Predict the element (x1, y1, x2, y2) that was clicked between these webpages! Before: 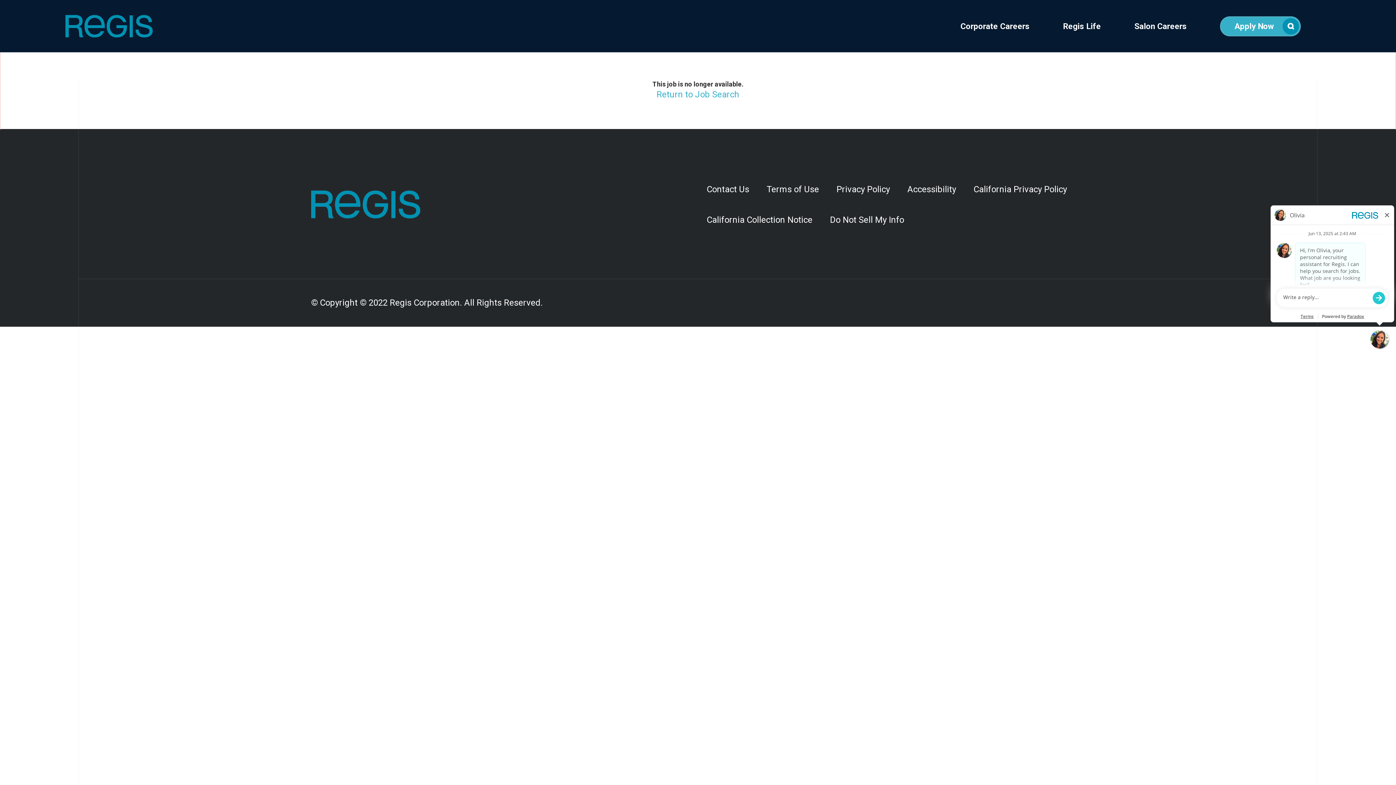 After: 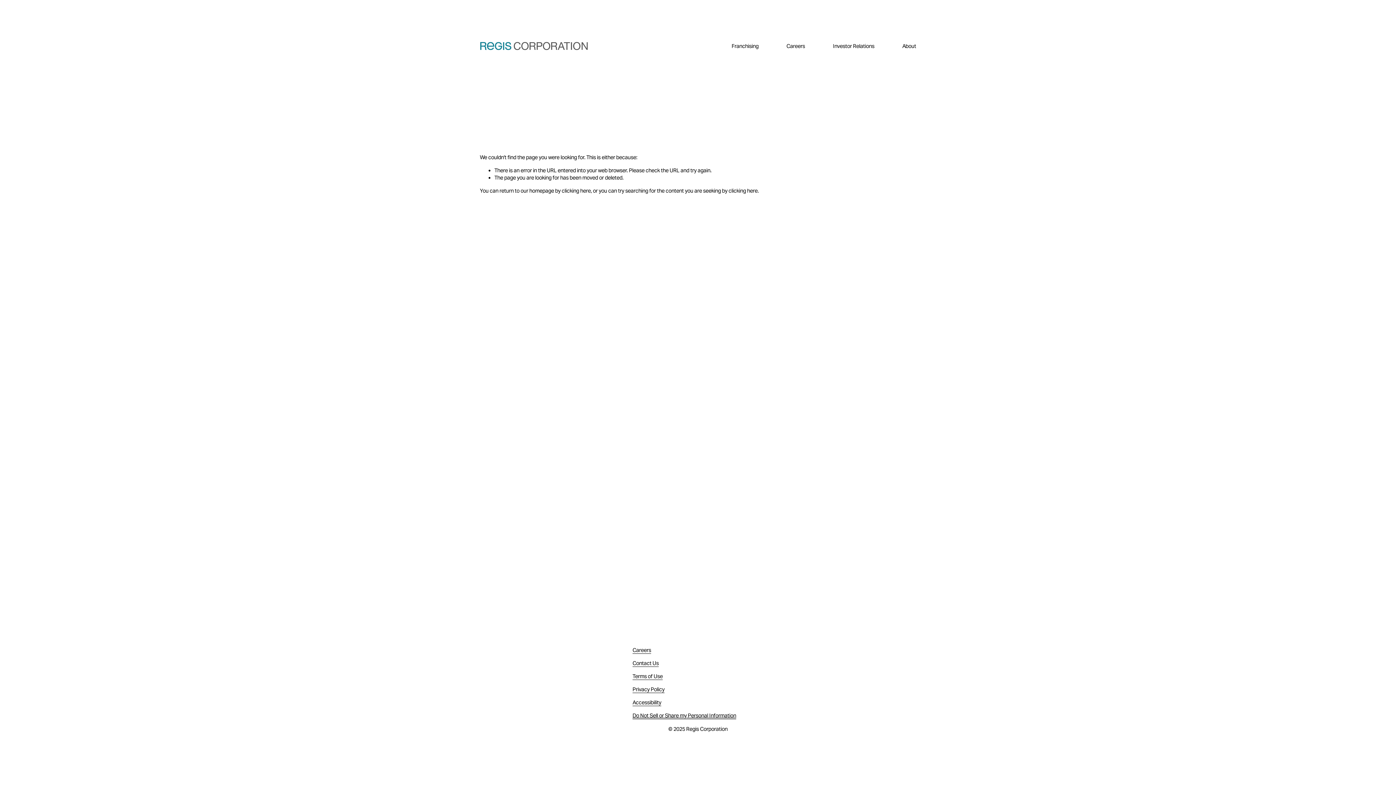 Action: label: California Collection Notice bbox: (698, 204, 821, 235)